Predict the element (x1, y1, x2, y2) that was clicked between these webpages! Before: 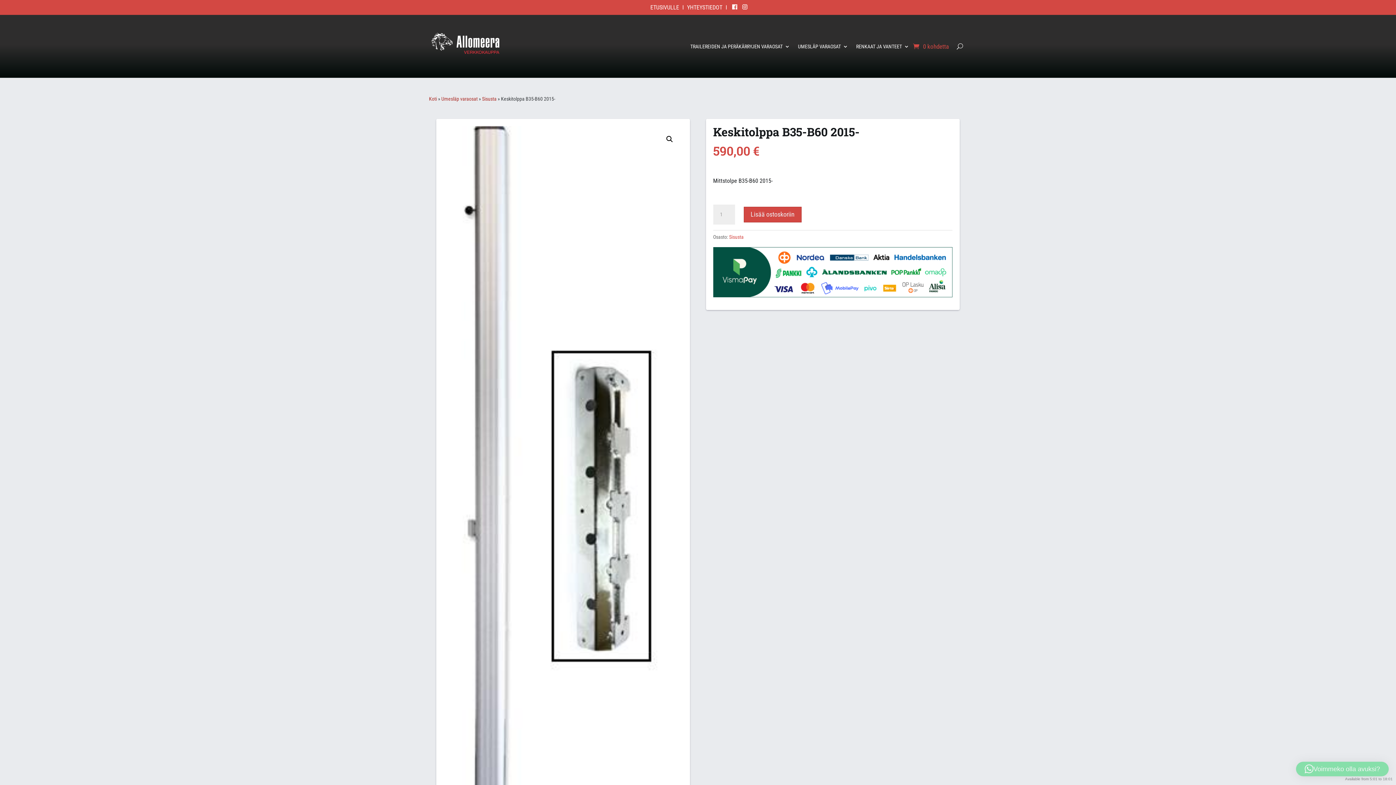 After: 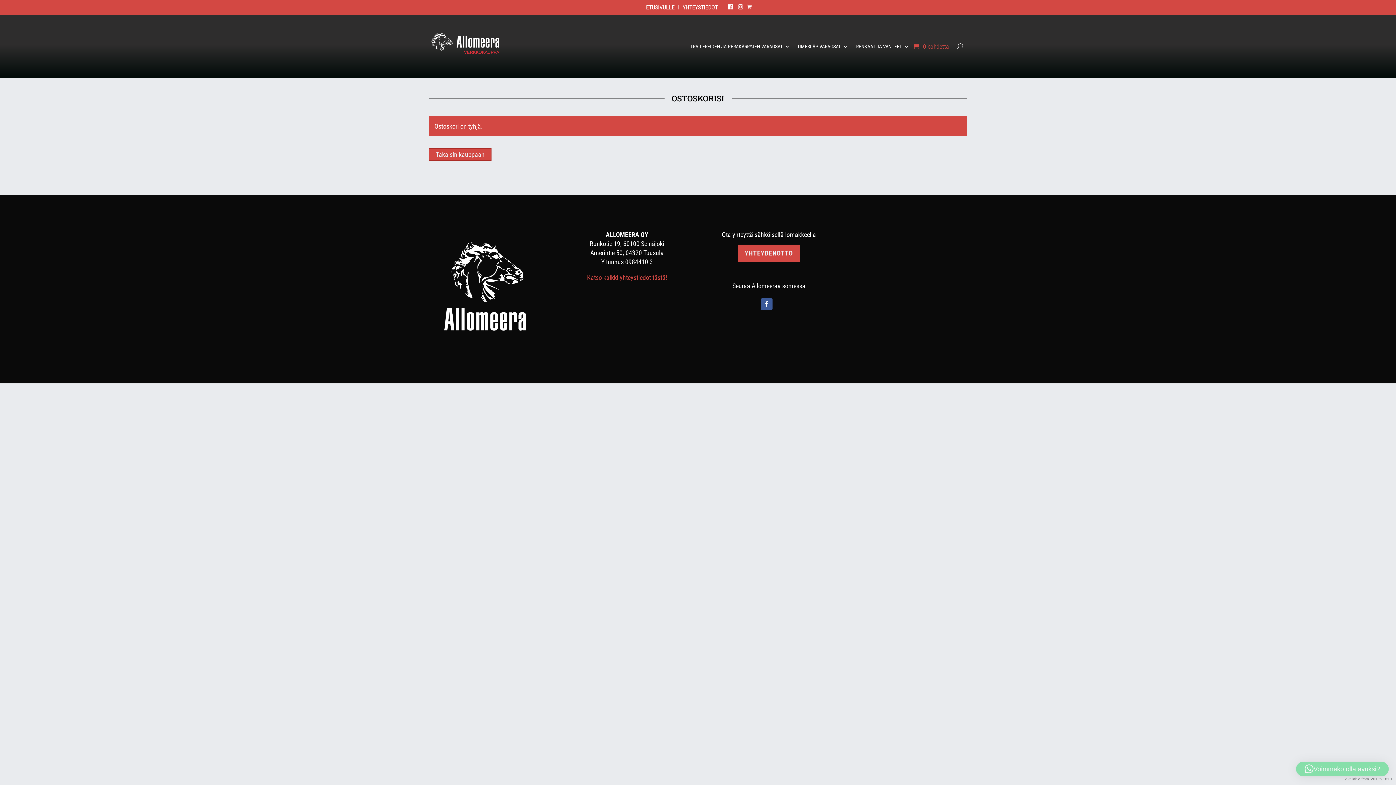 Action: label: 0 kohdetta bbox: (913, 40, 949, 51)